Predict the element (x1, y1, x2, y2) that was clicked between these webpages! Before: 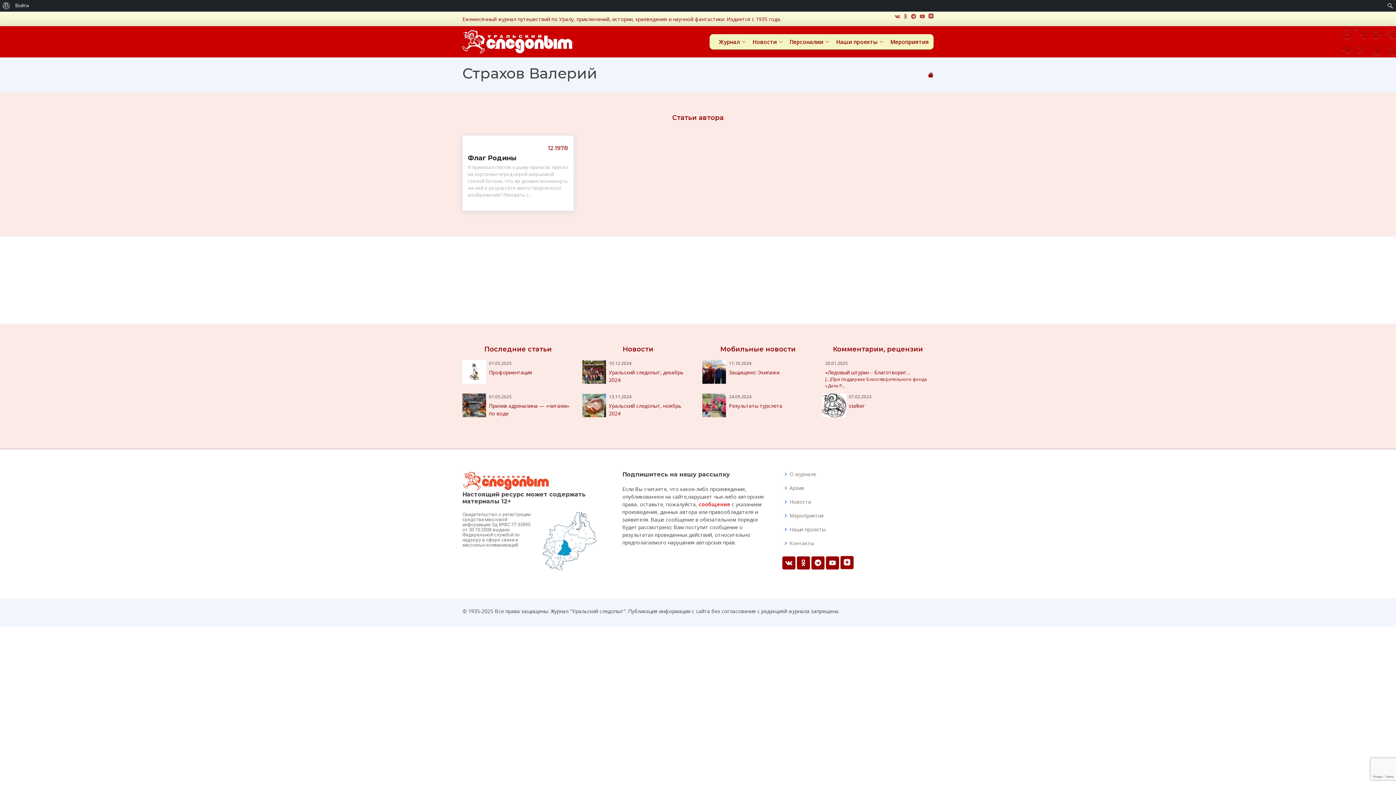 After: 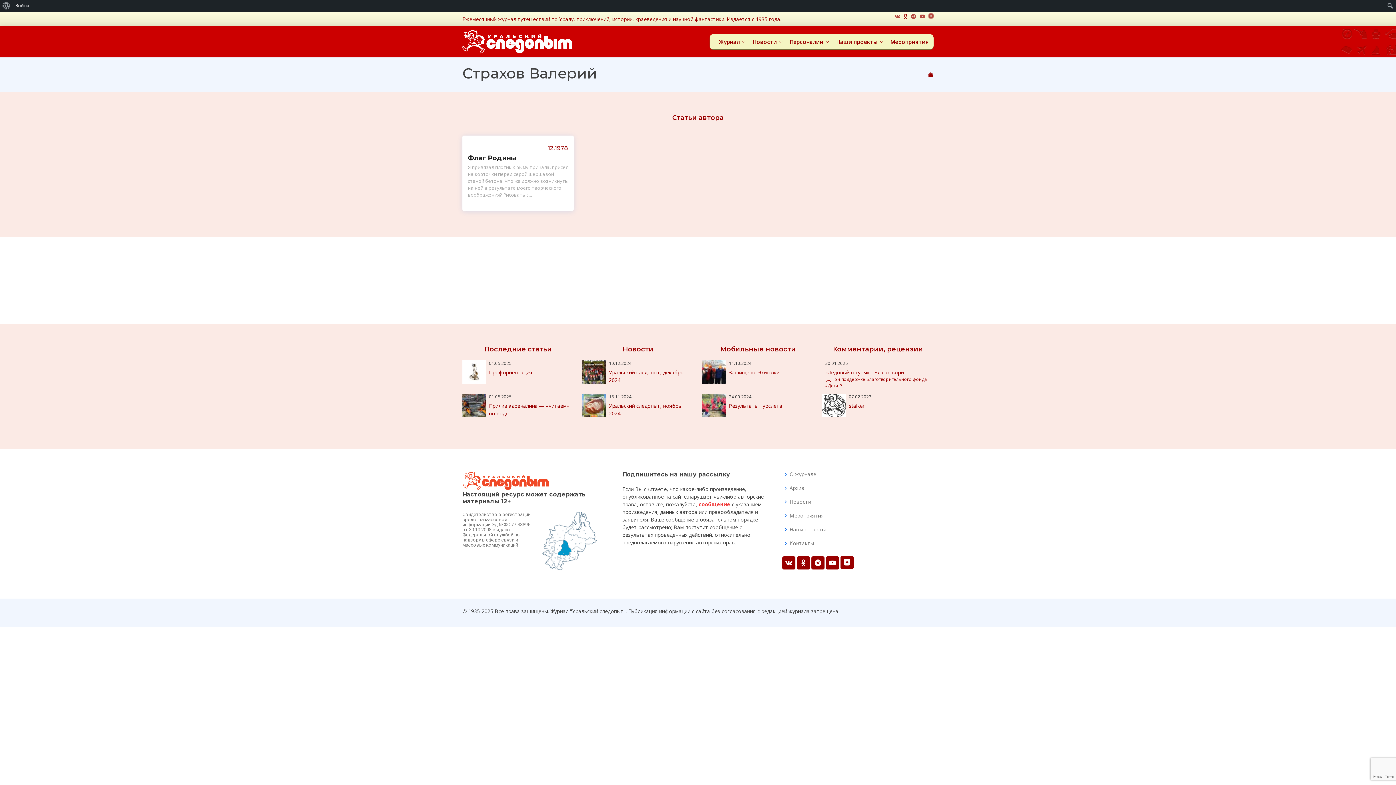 Action: bbox: (904, 12, 907, 19)